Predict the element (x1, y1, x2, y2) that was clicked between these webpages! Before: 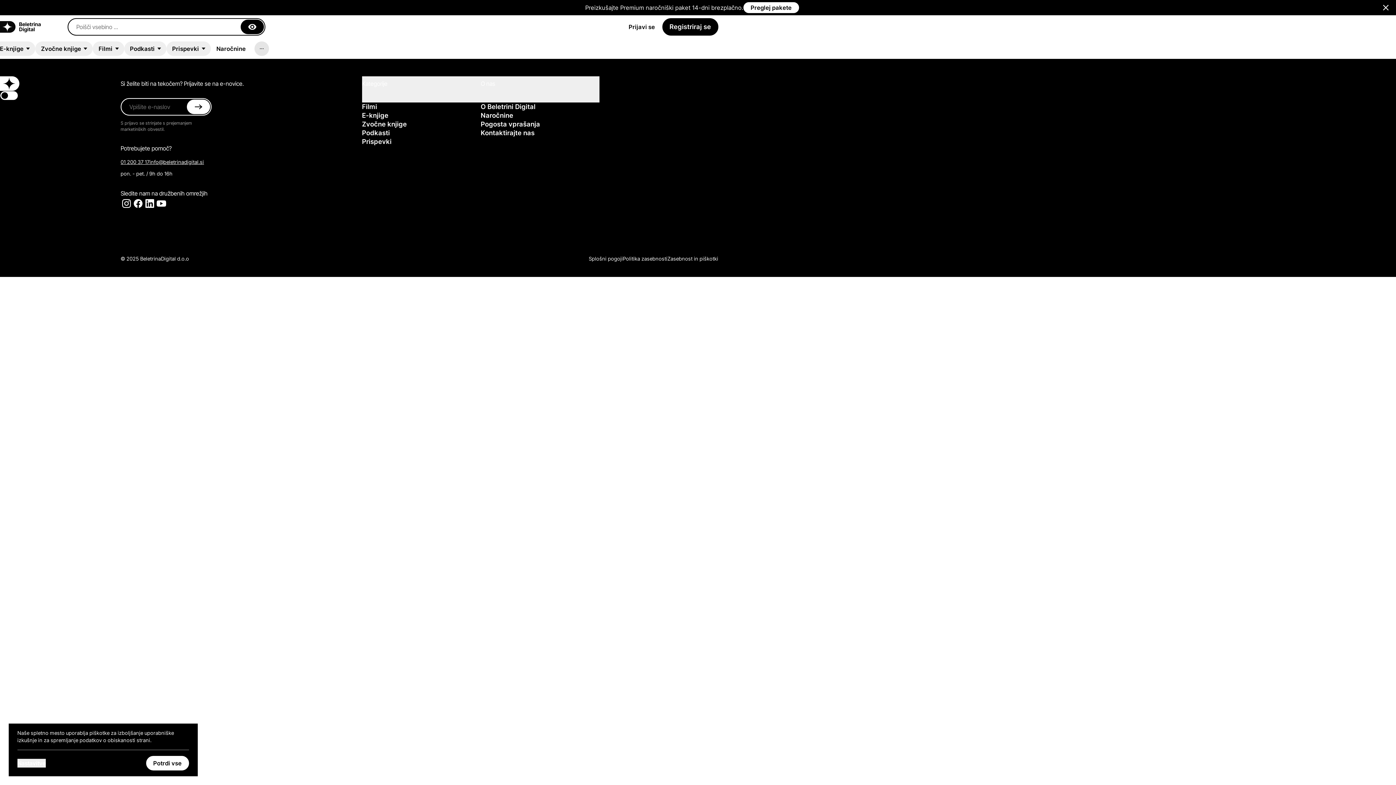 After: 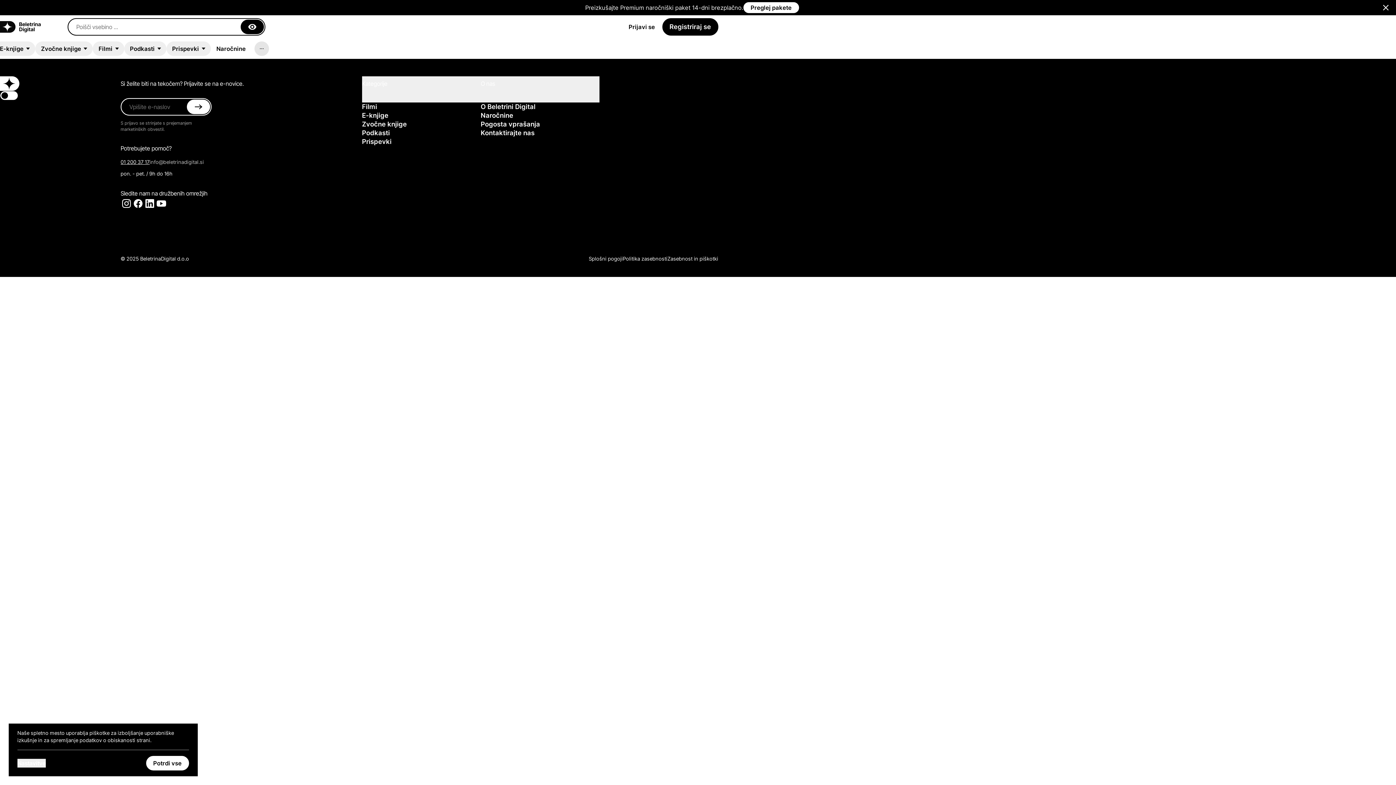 Action: bbox: (149, 158, 204, 165) label: info@beletrinadigital.si